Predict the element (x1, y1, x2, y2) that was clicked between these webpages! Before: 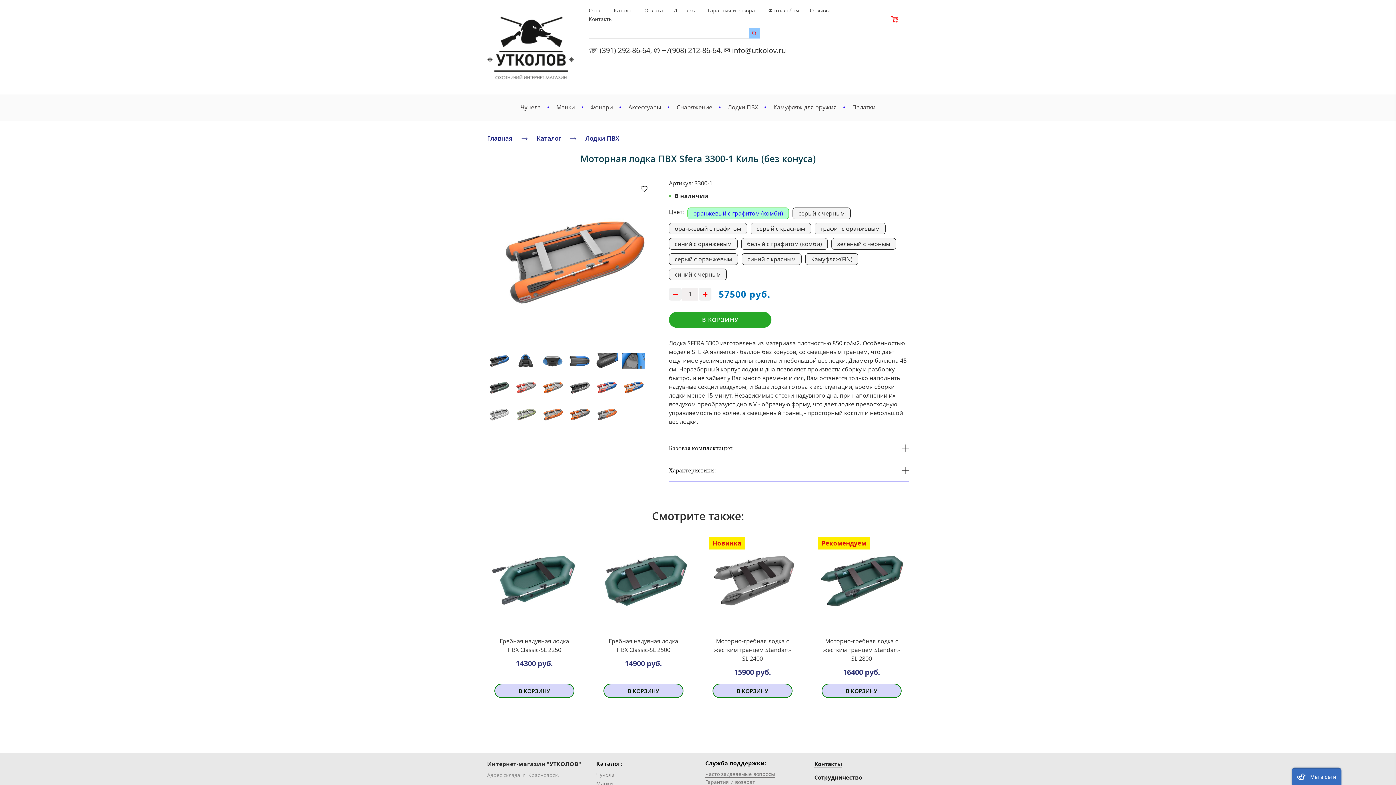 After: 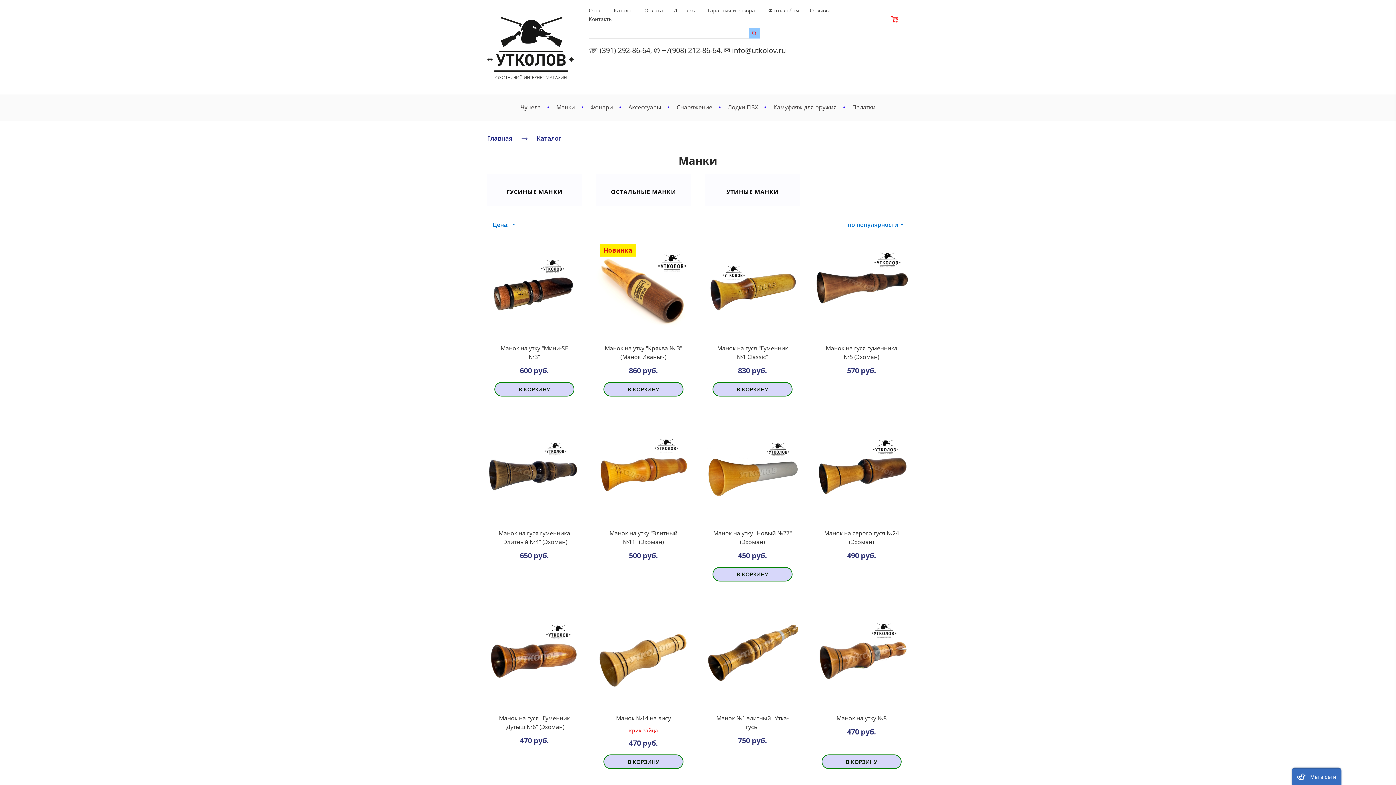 Action: label: Манки bbox: (548, 101, 582, 113)